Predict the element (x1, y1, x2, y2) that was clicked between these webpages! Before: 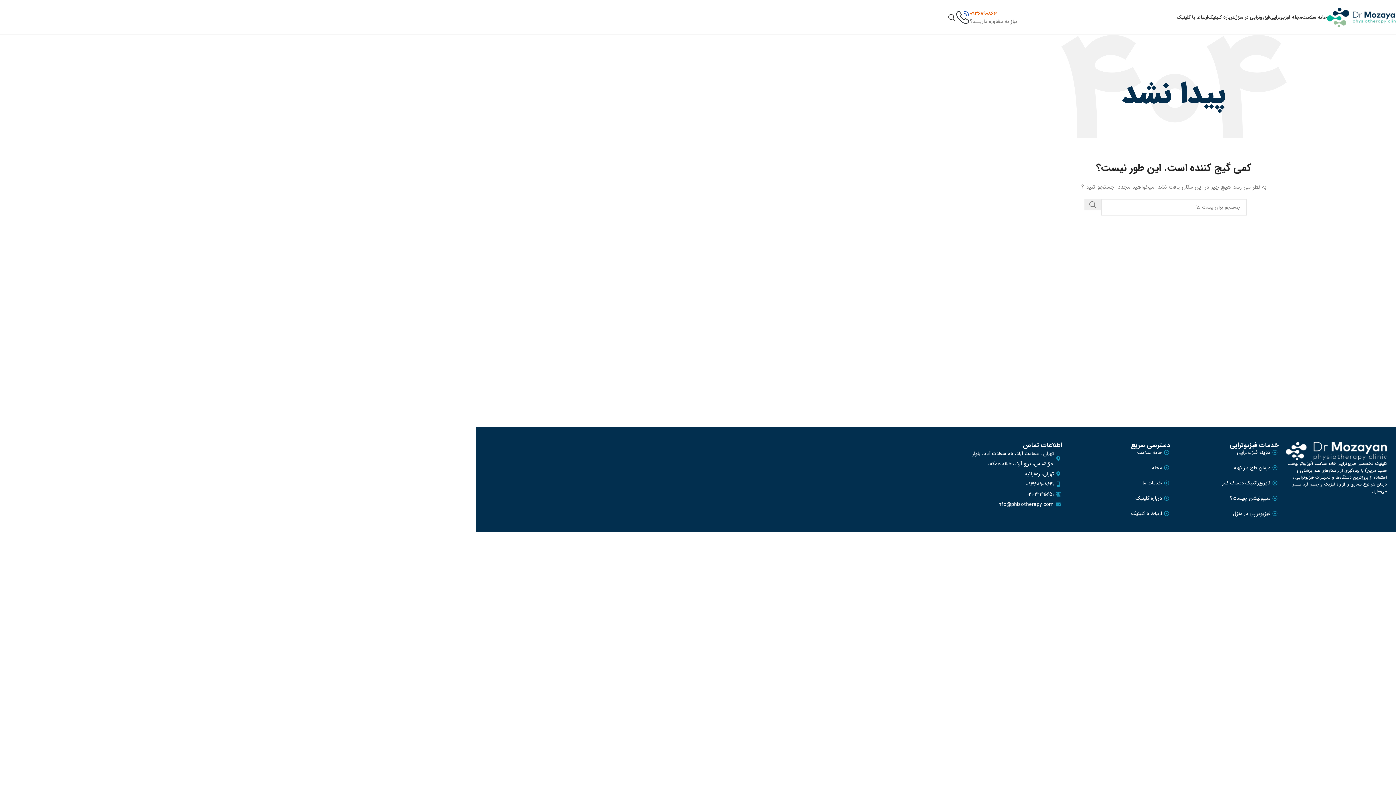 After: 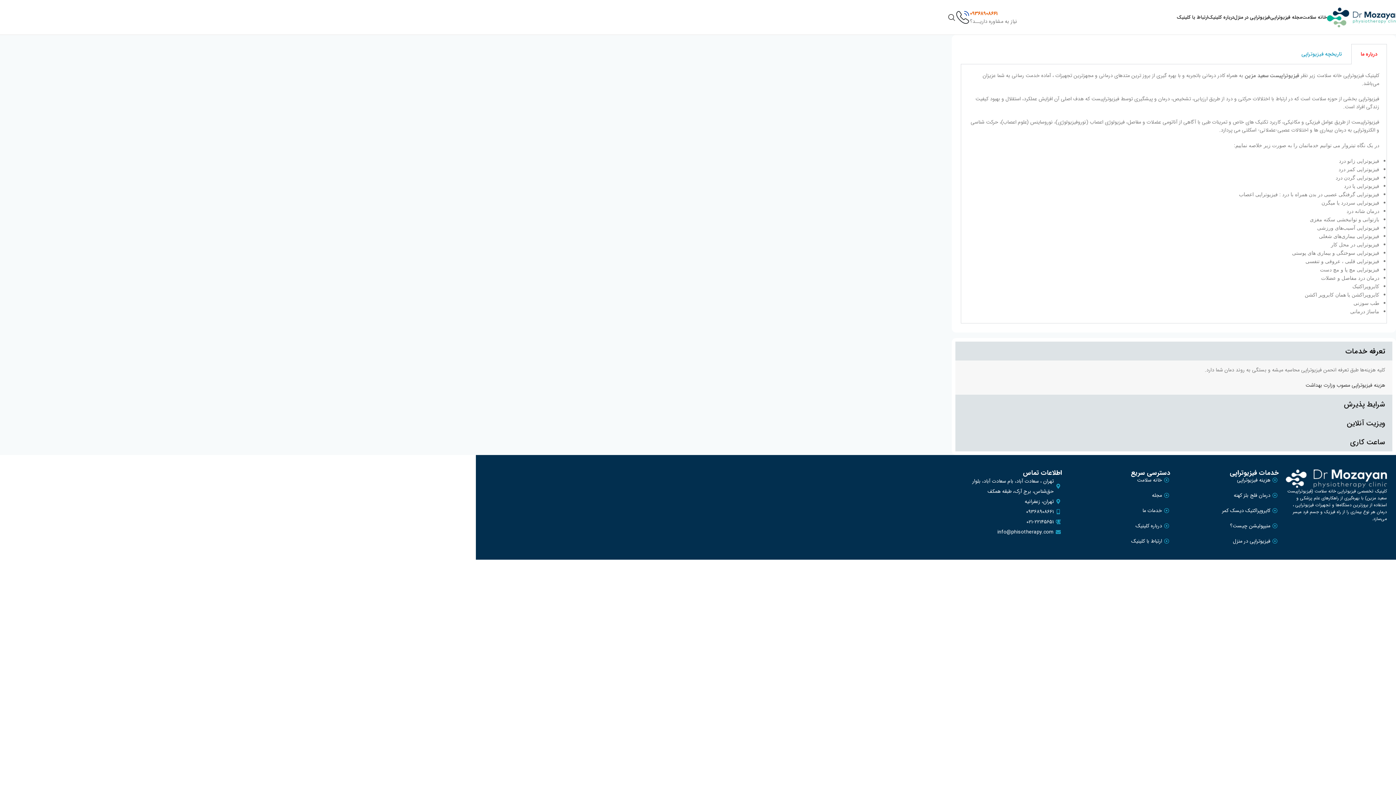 Action: bbox: (1208, 10, 1234, 24) label: درباره کلینیک